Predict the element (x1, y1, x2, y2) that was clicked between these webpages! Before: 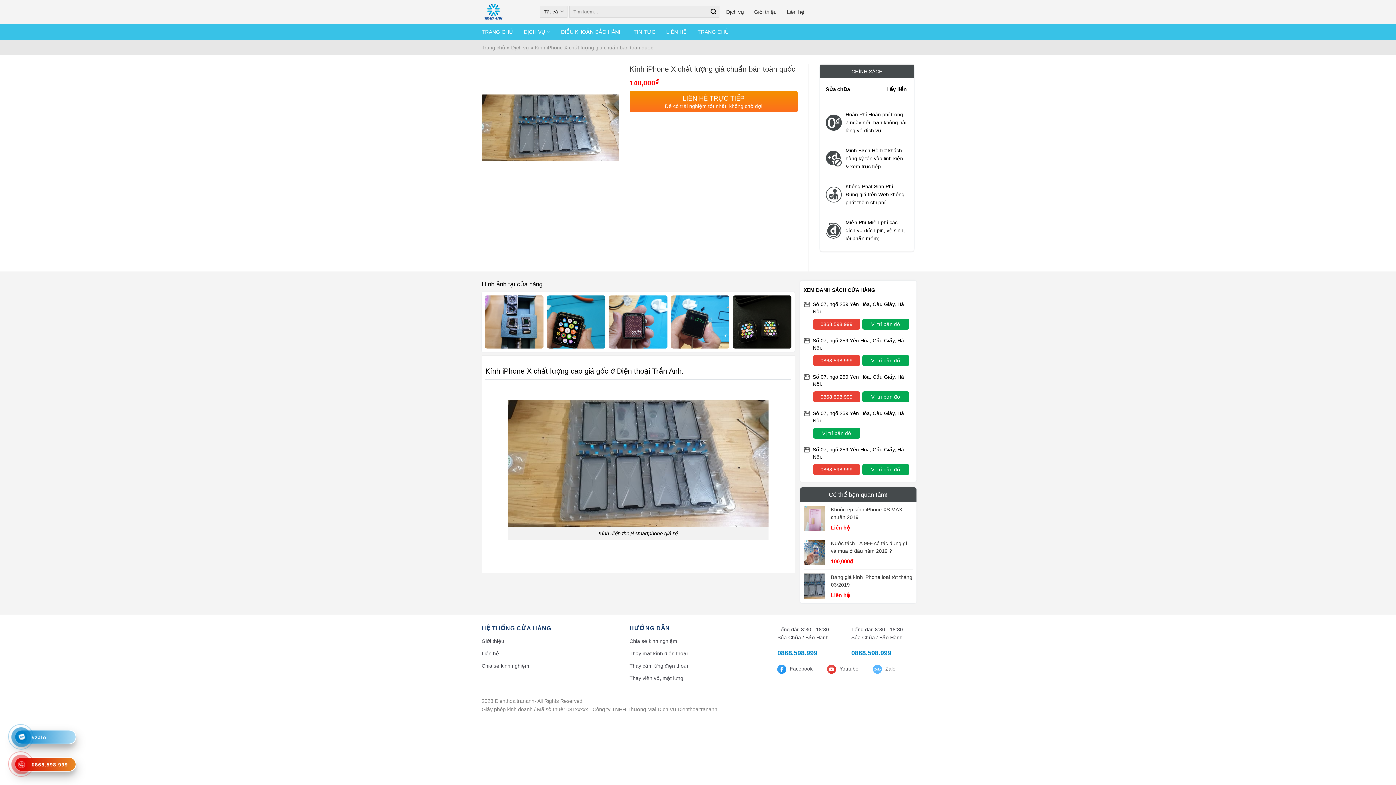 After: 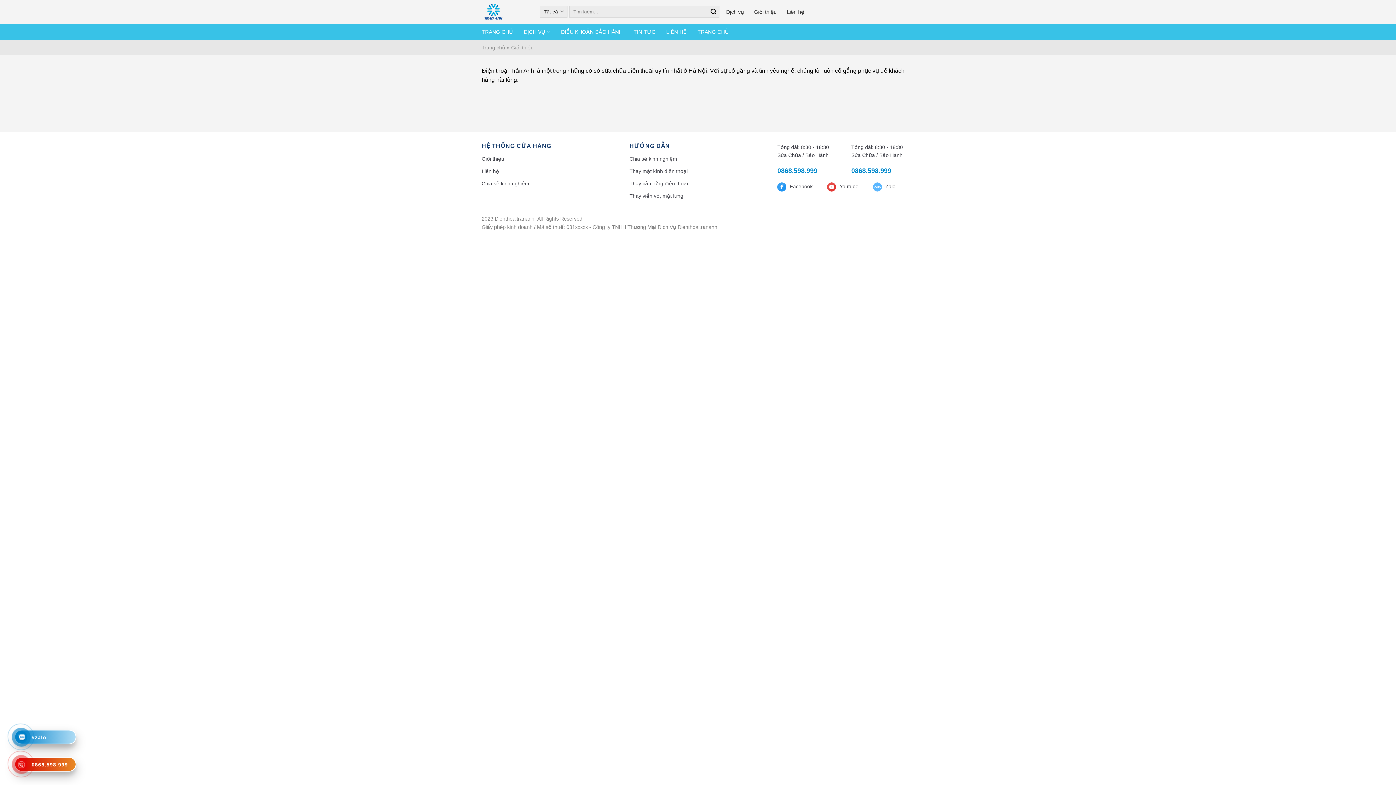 Action: bbox: (481, 635, 504, 647) label: Giới thiệu